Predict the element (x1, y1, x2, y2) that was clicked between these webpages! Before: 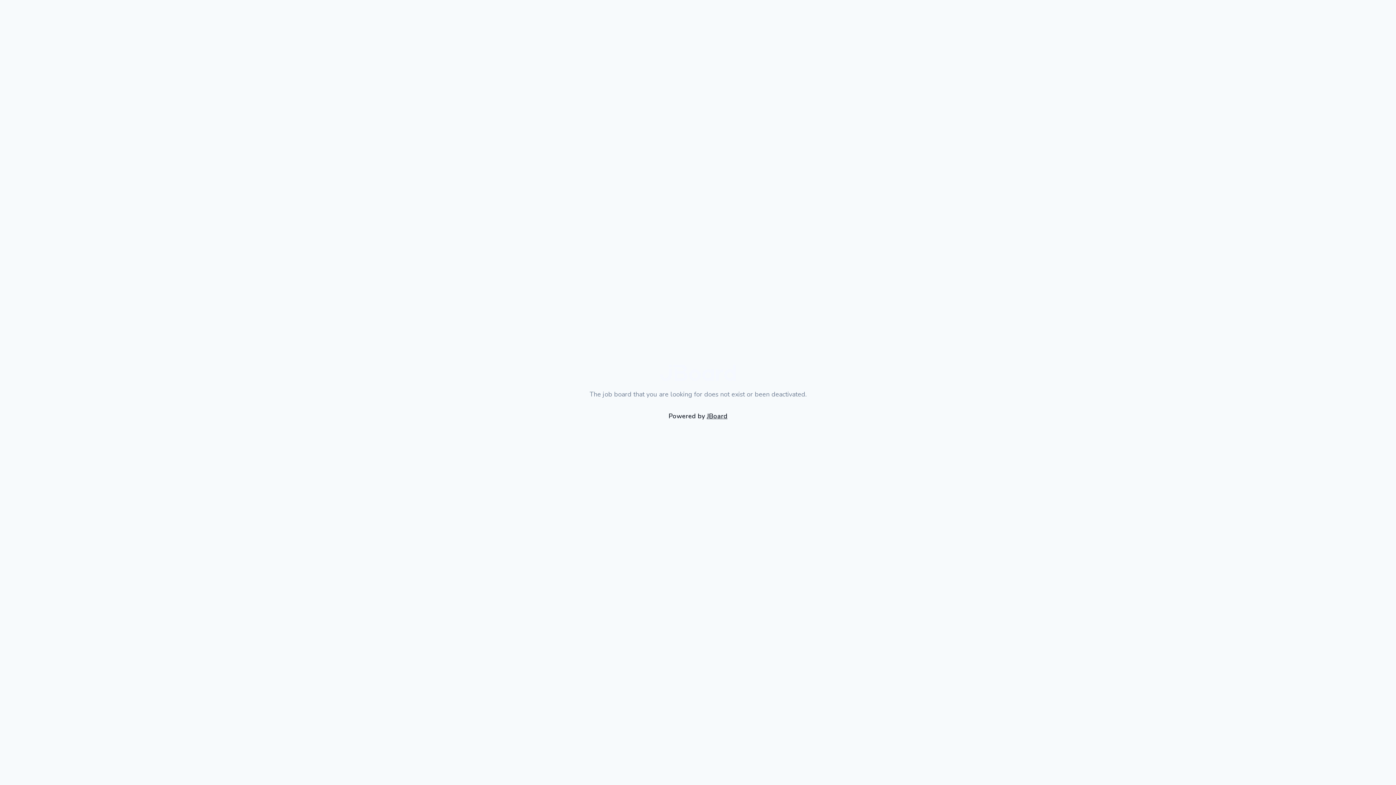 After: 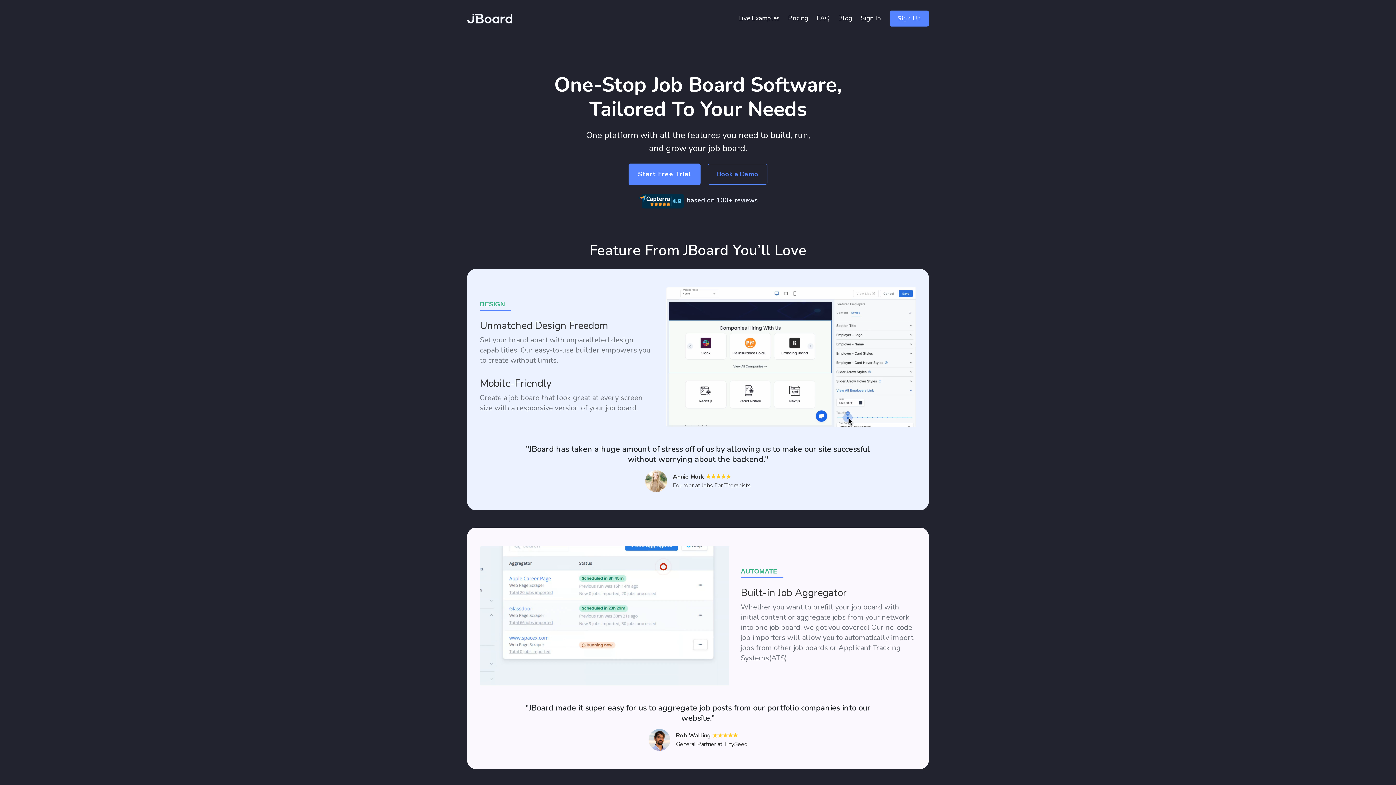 Action: bbox: (660, 364, 736, 383)